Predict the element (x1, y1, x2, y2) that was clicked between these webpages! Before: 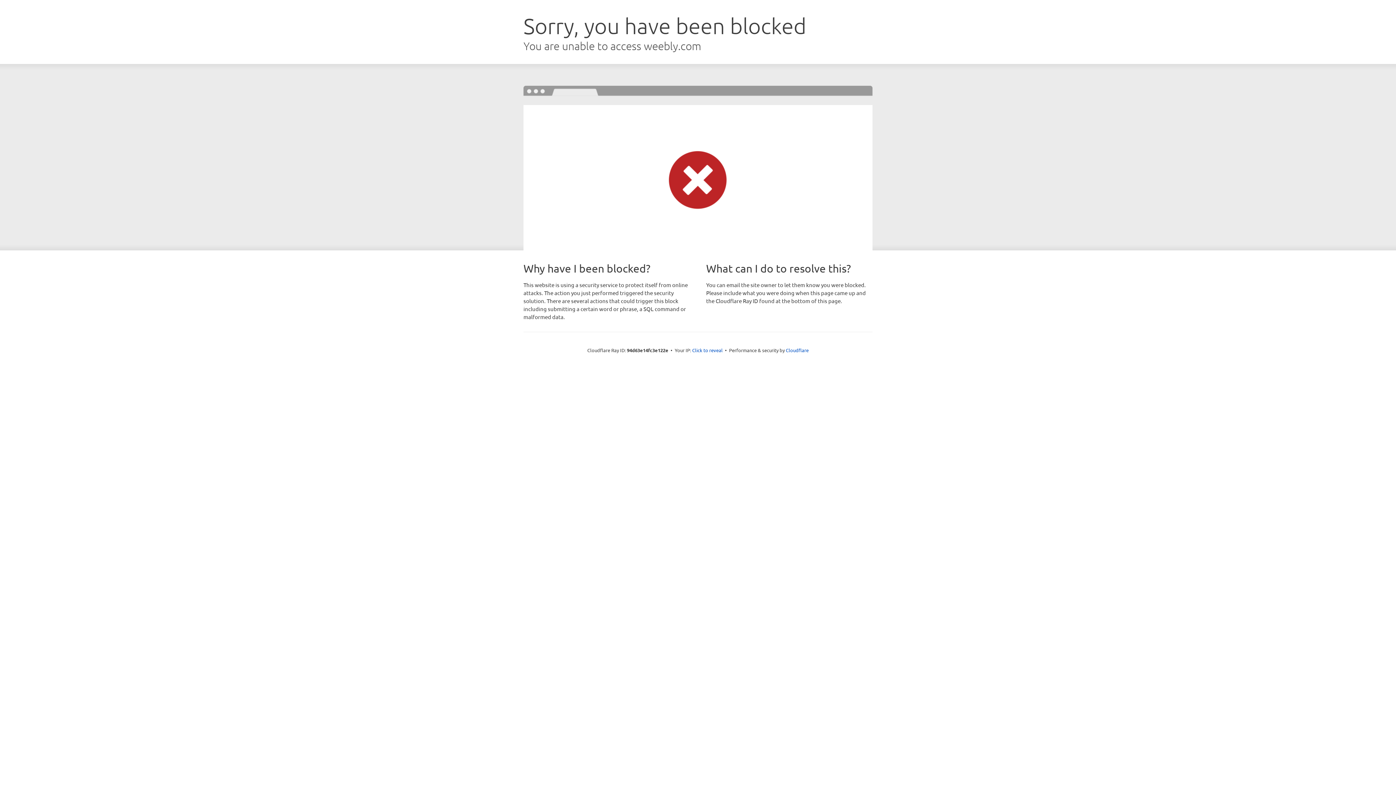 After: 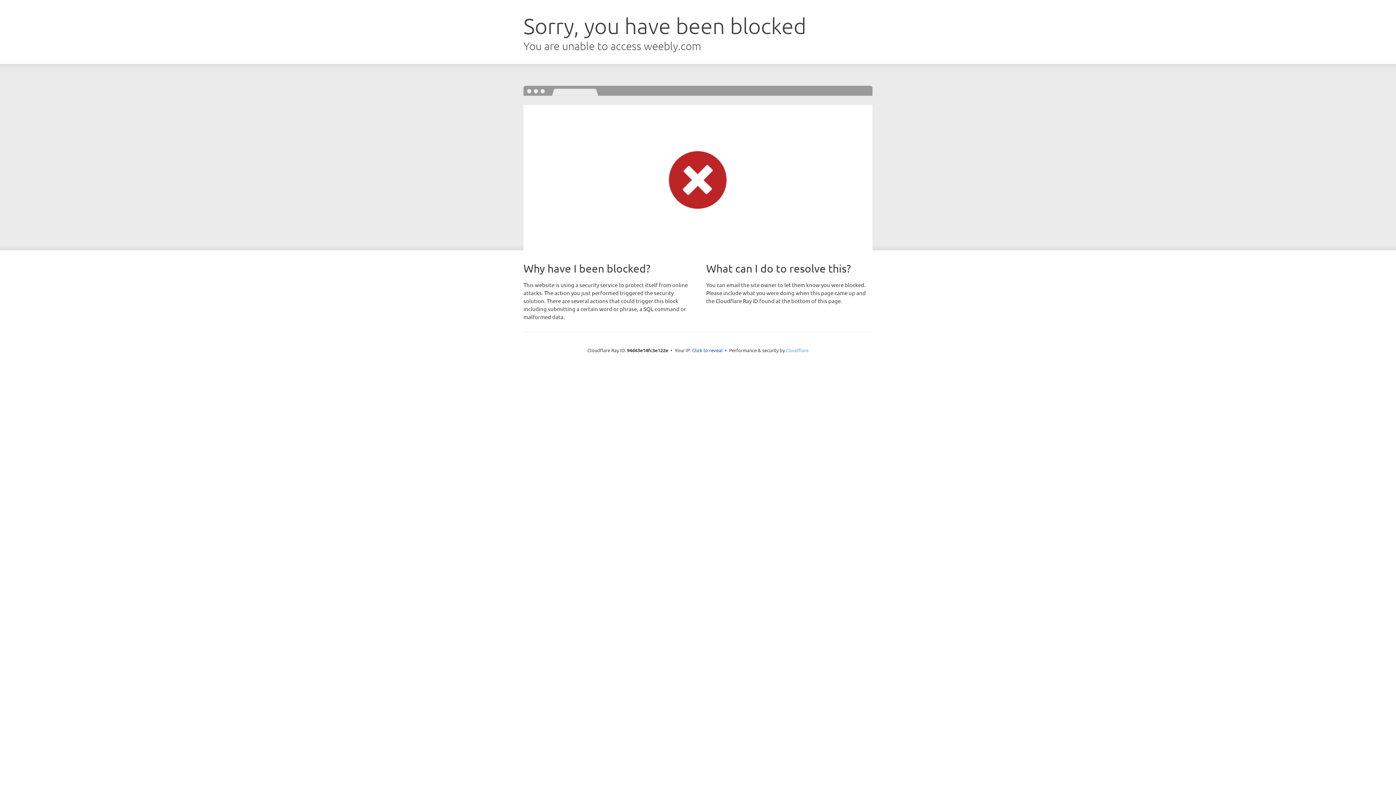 Action: bbox: (786, 347, 808, 353) label: Cloudflare